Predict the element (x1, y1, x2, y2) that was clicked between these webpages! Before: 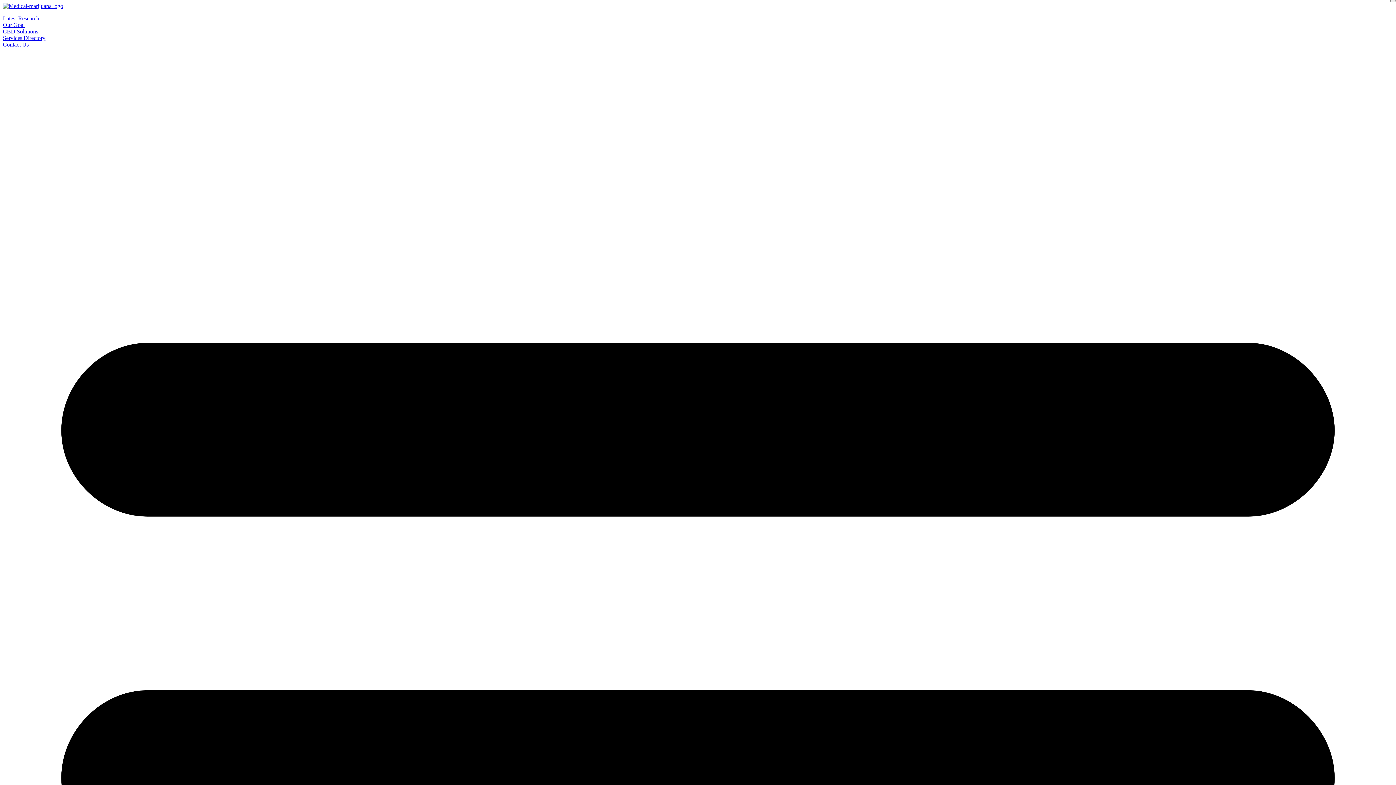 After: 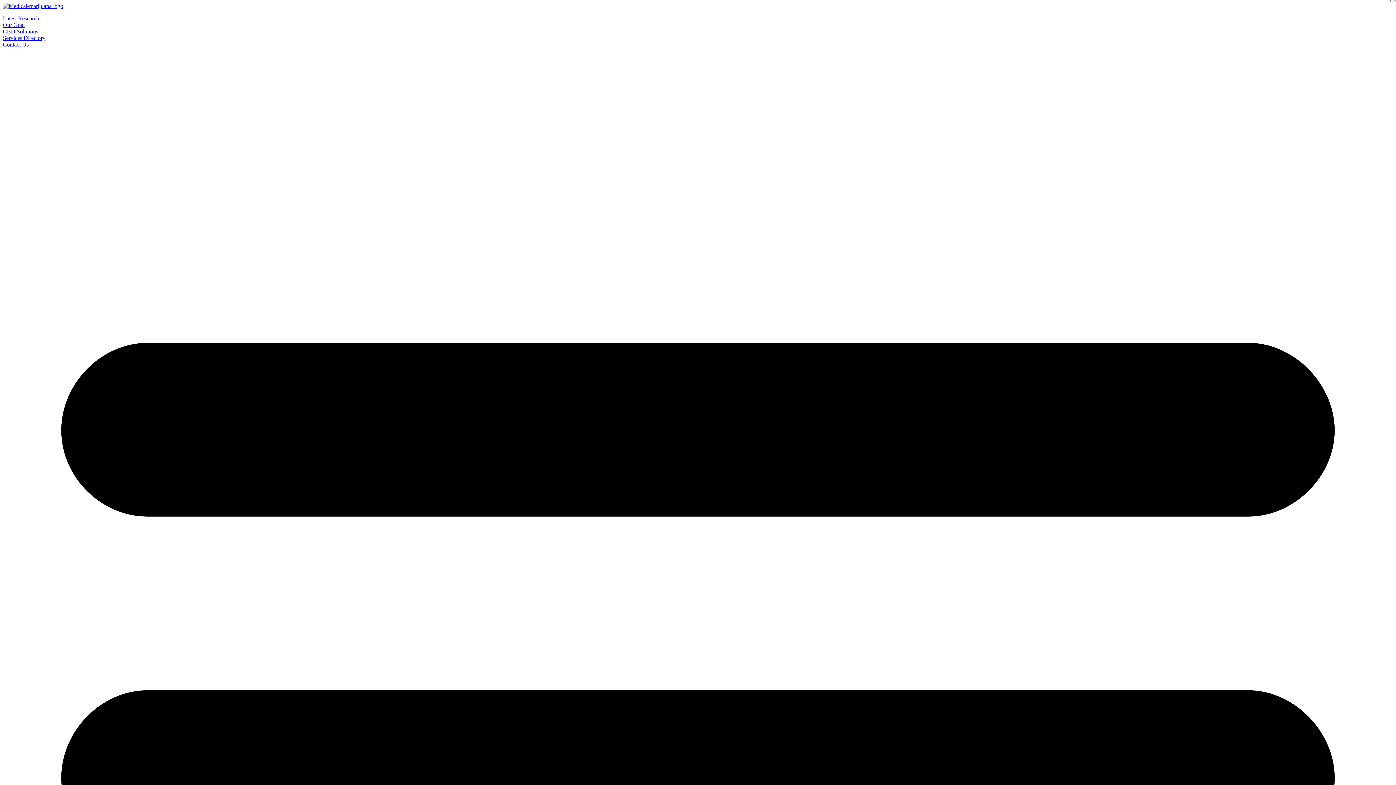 Action: bbox: (2, 2, 63, 9)